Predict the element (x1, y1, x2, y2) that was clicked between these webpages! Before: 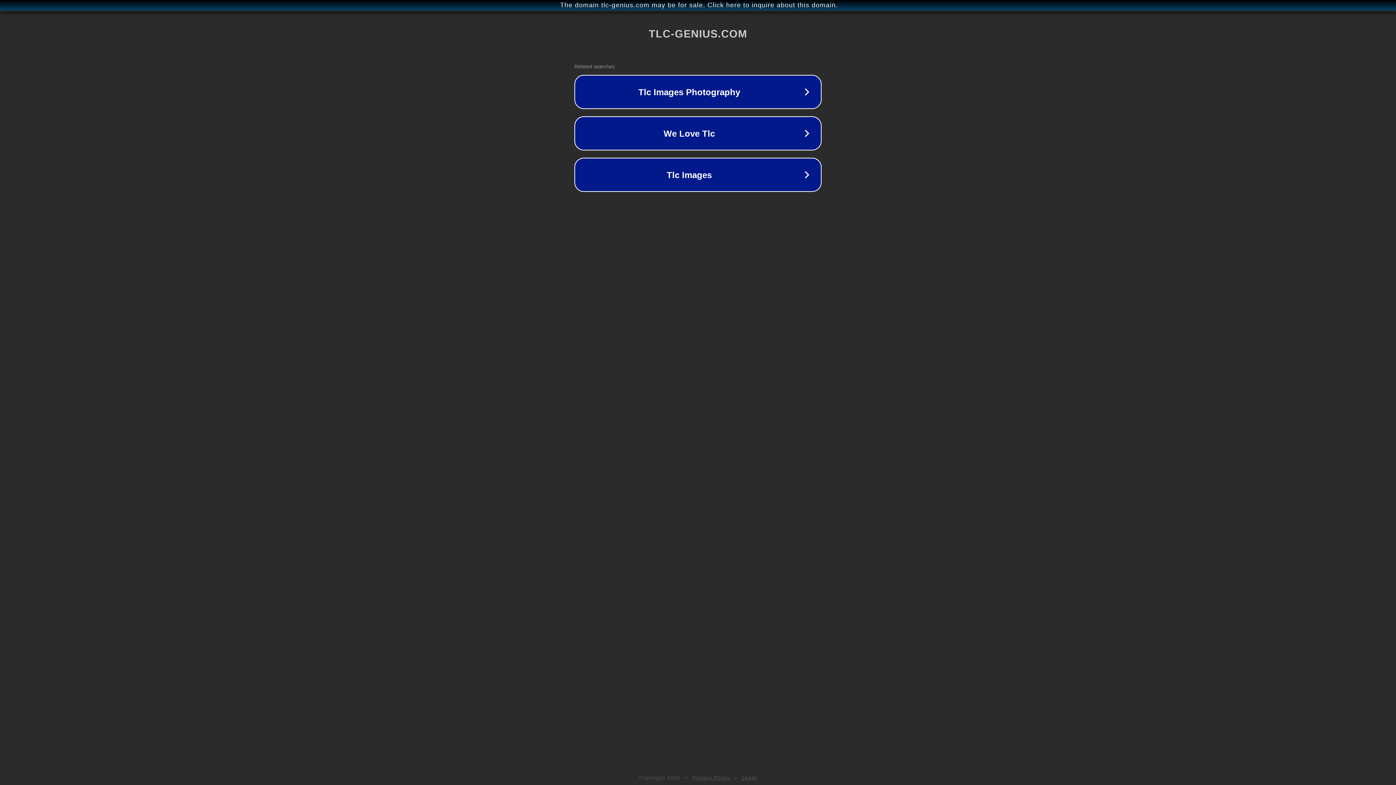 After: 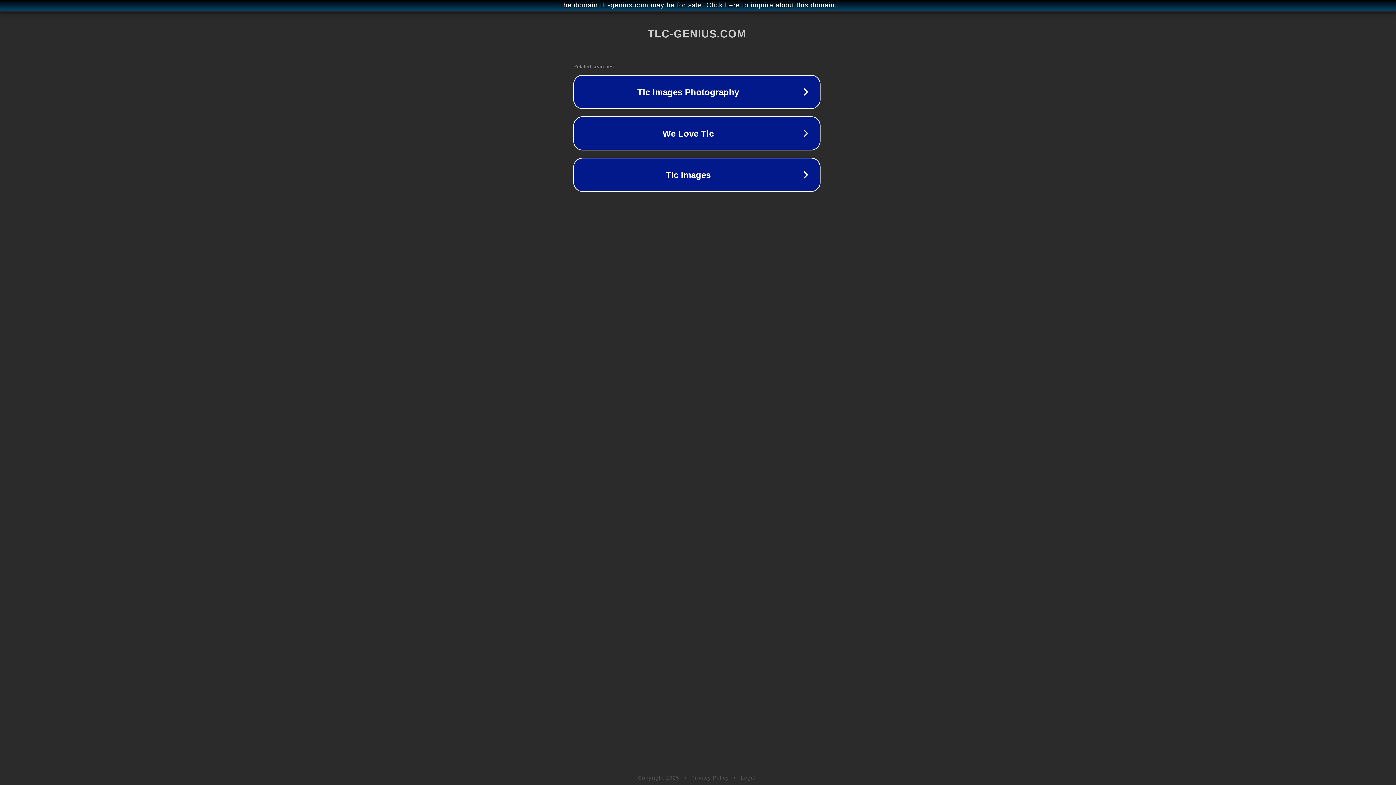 Action: bbox: (1, 1, 1397, 9) label: The domain tlc-genius.com may be for sale. Click here to inquire about this domain.